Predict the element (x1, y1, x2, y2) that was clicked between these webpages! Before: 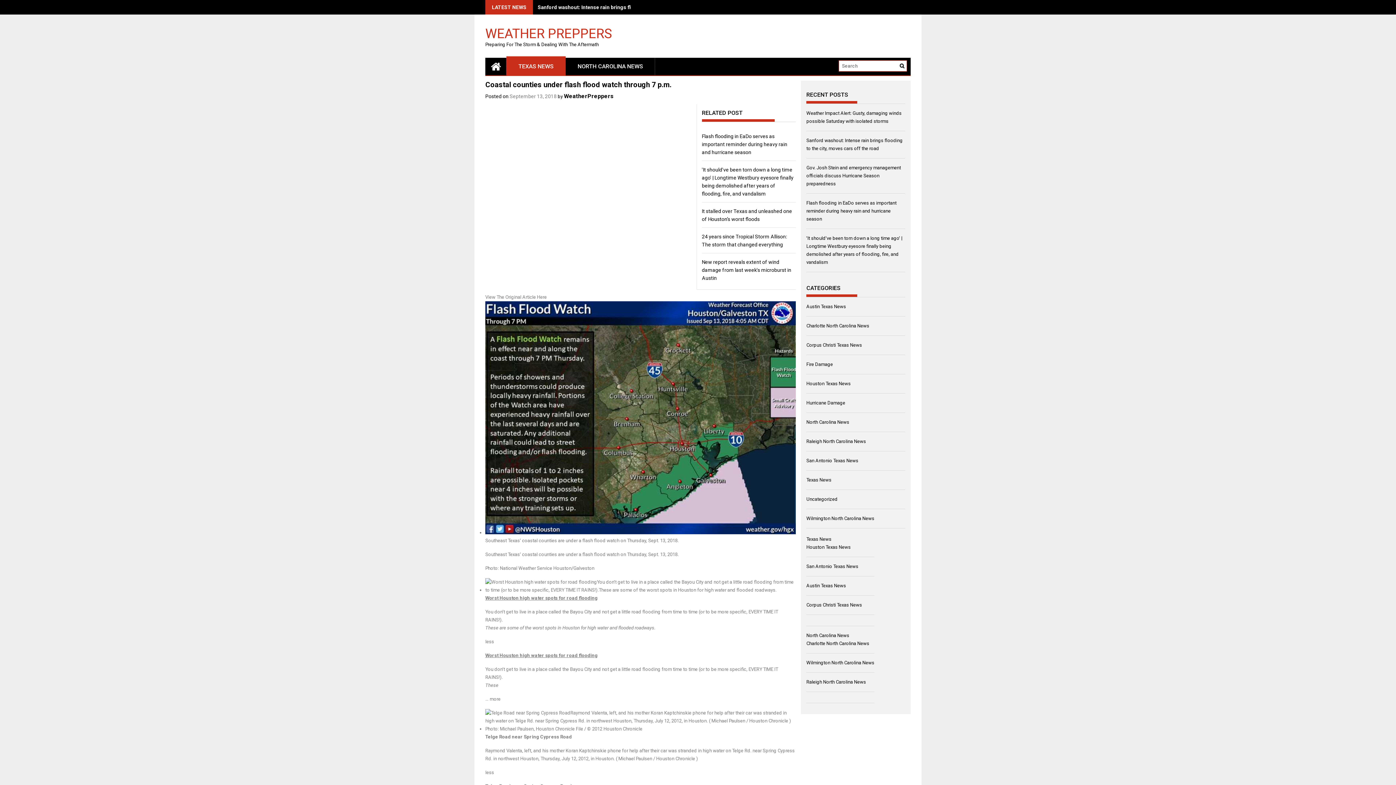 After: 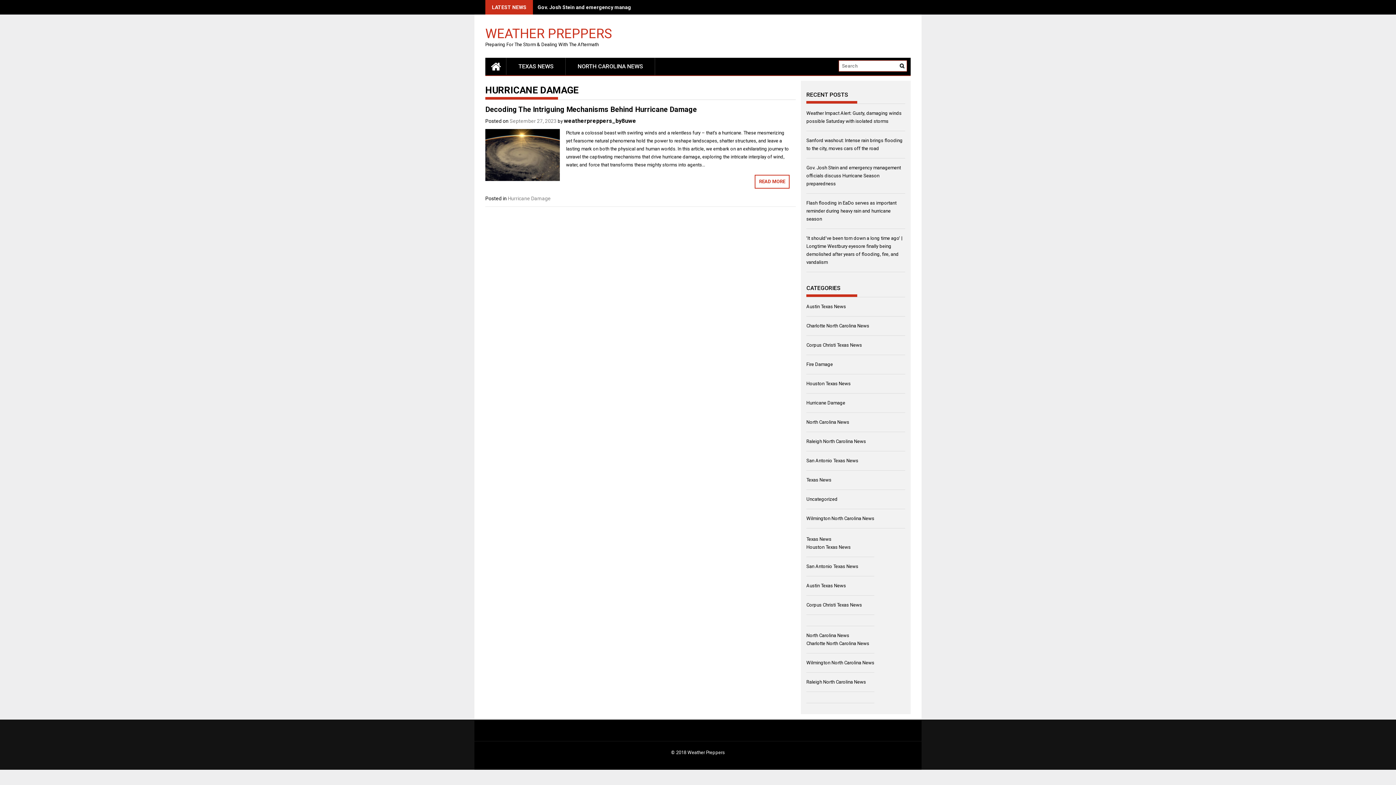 Action: bbox: (806, 400, 845, 405) label: Hurricane Damage